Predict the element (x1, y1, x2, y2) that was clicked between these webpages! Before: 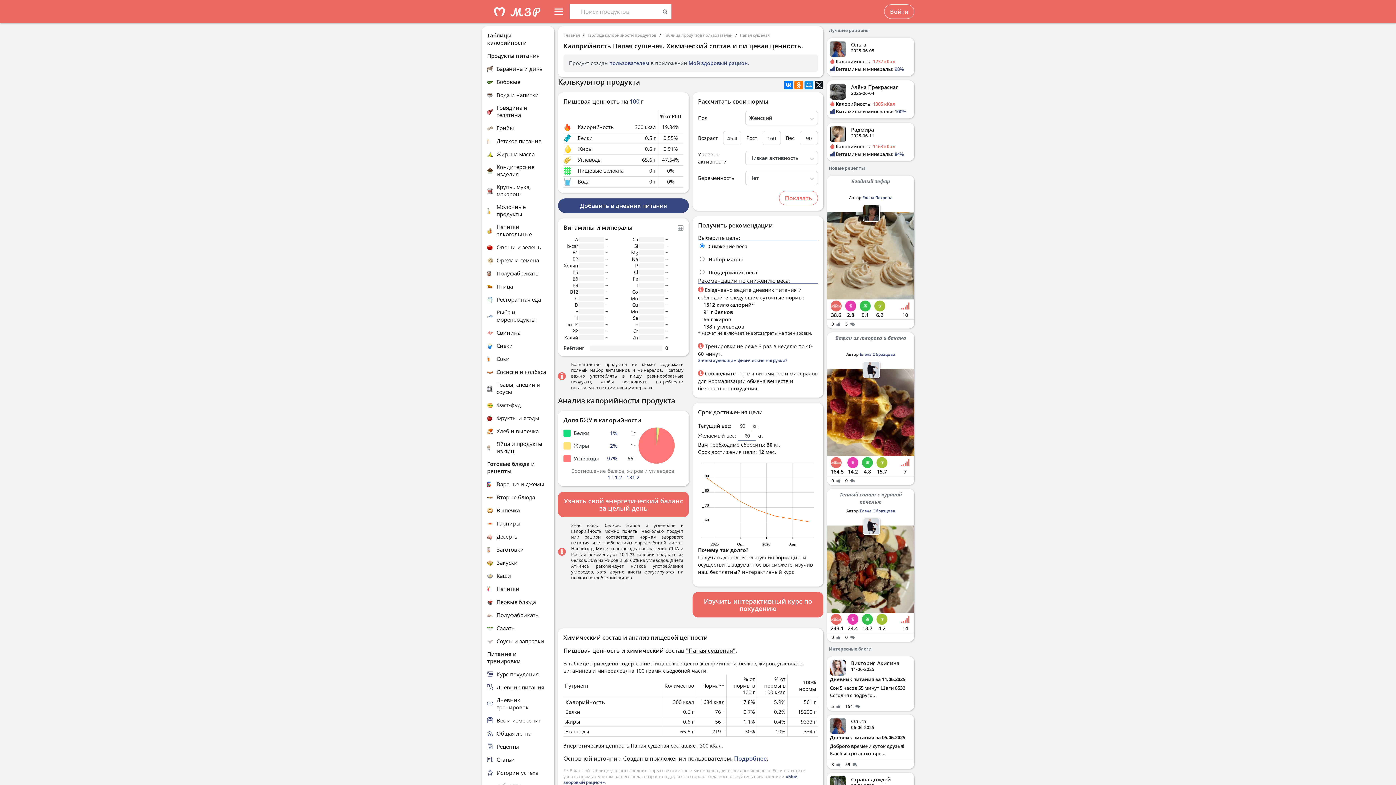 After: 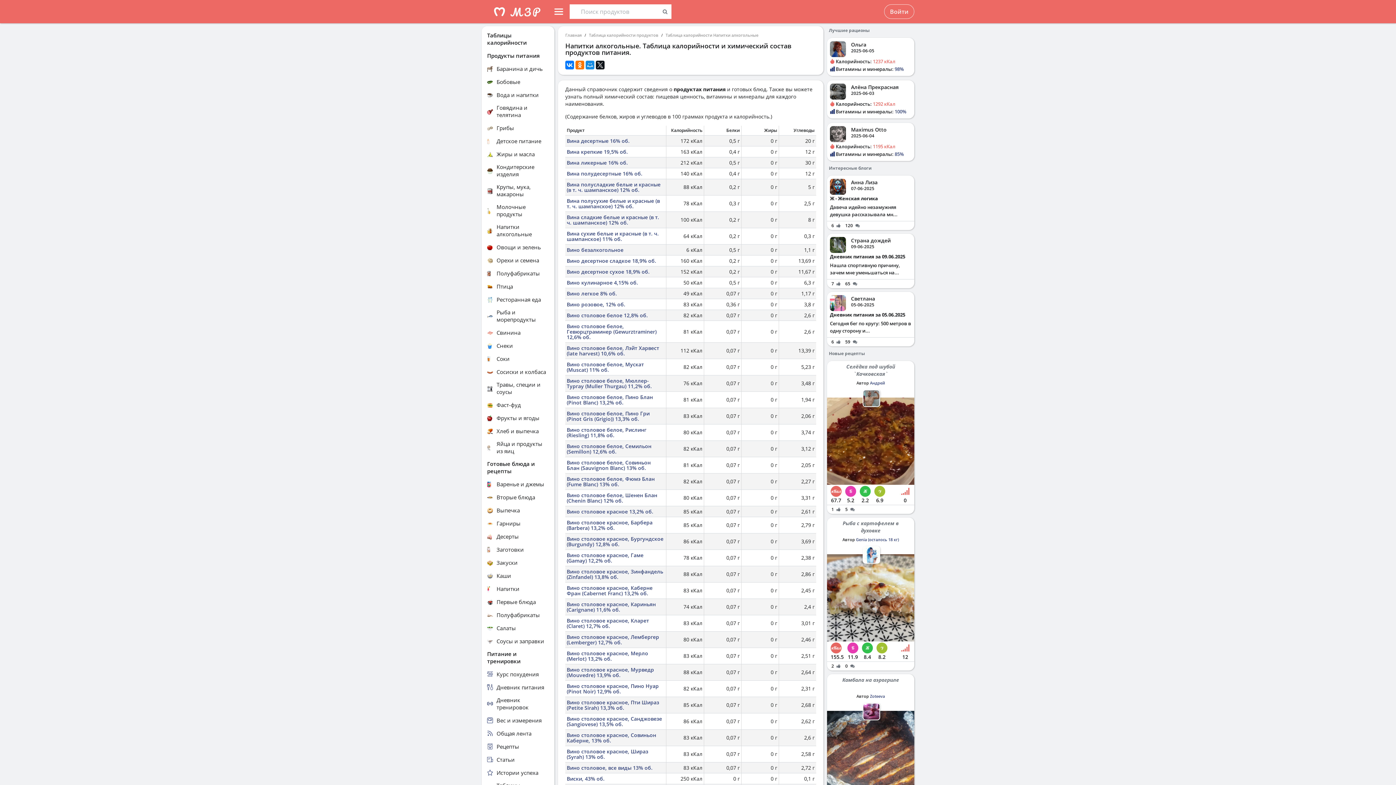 Action: bbox: (487, 223, 549, 237) label: Напитки алкогольные